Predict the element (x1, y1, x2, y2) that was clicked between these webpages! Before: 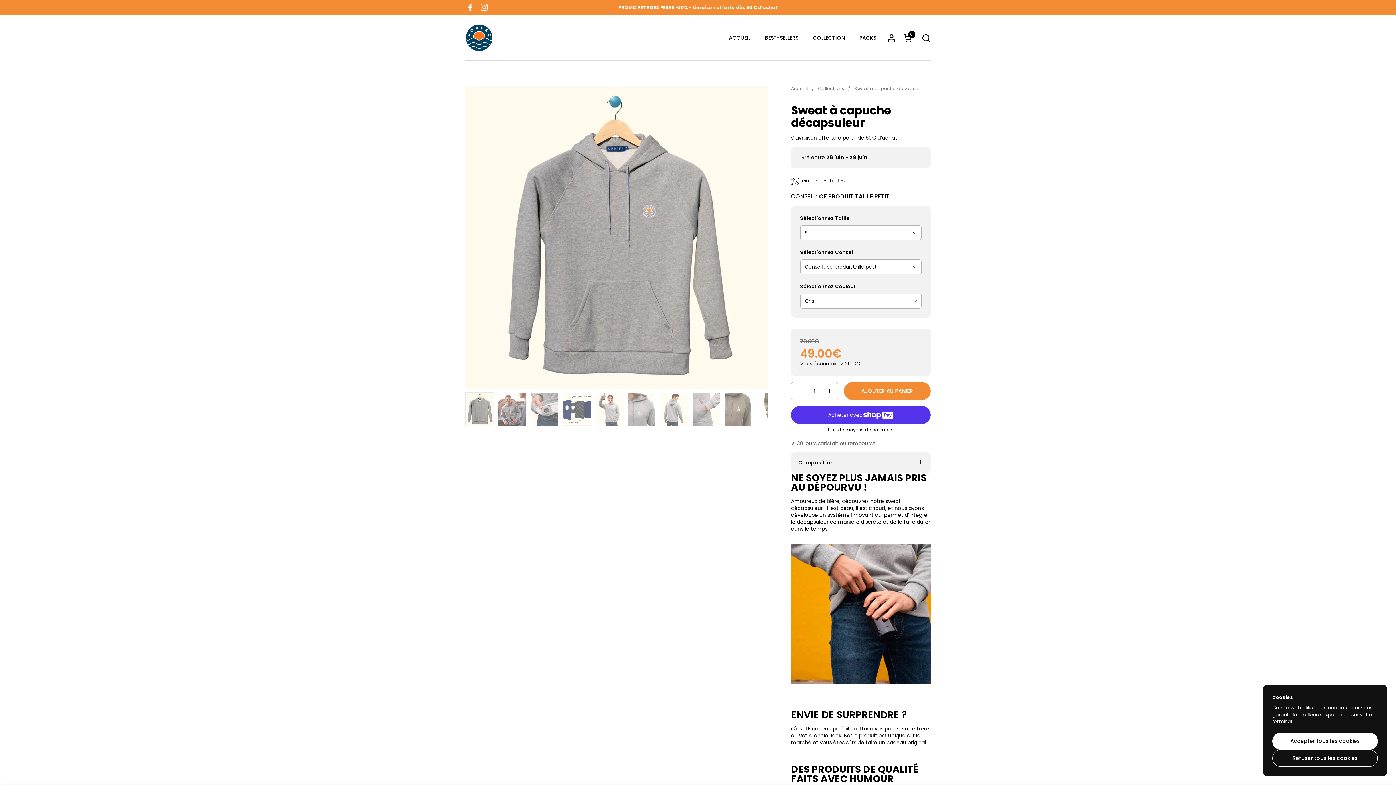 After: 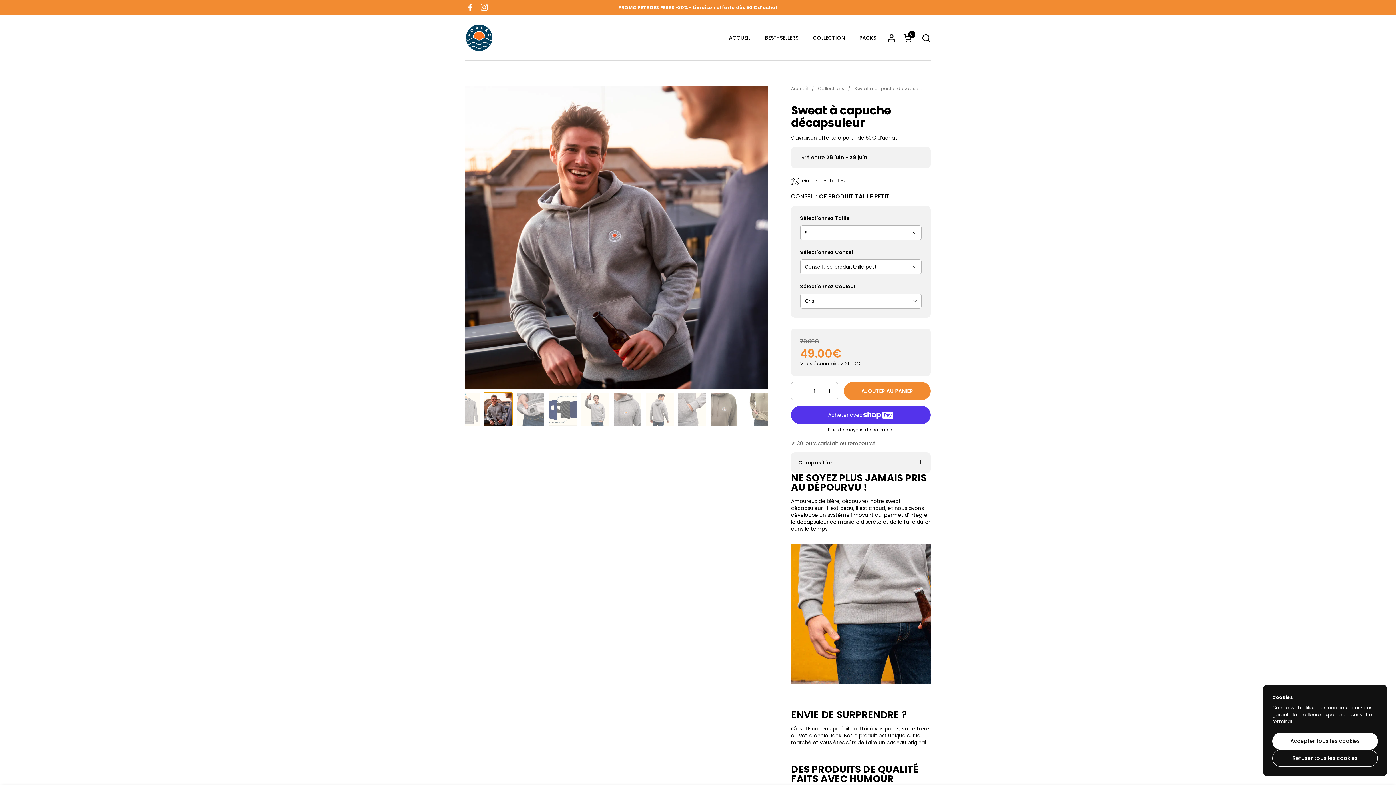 Action: bbox: (497, 392, 526, 426)